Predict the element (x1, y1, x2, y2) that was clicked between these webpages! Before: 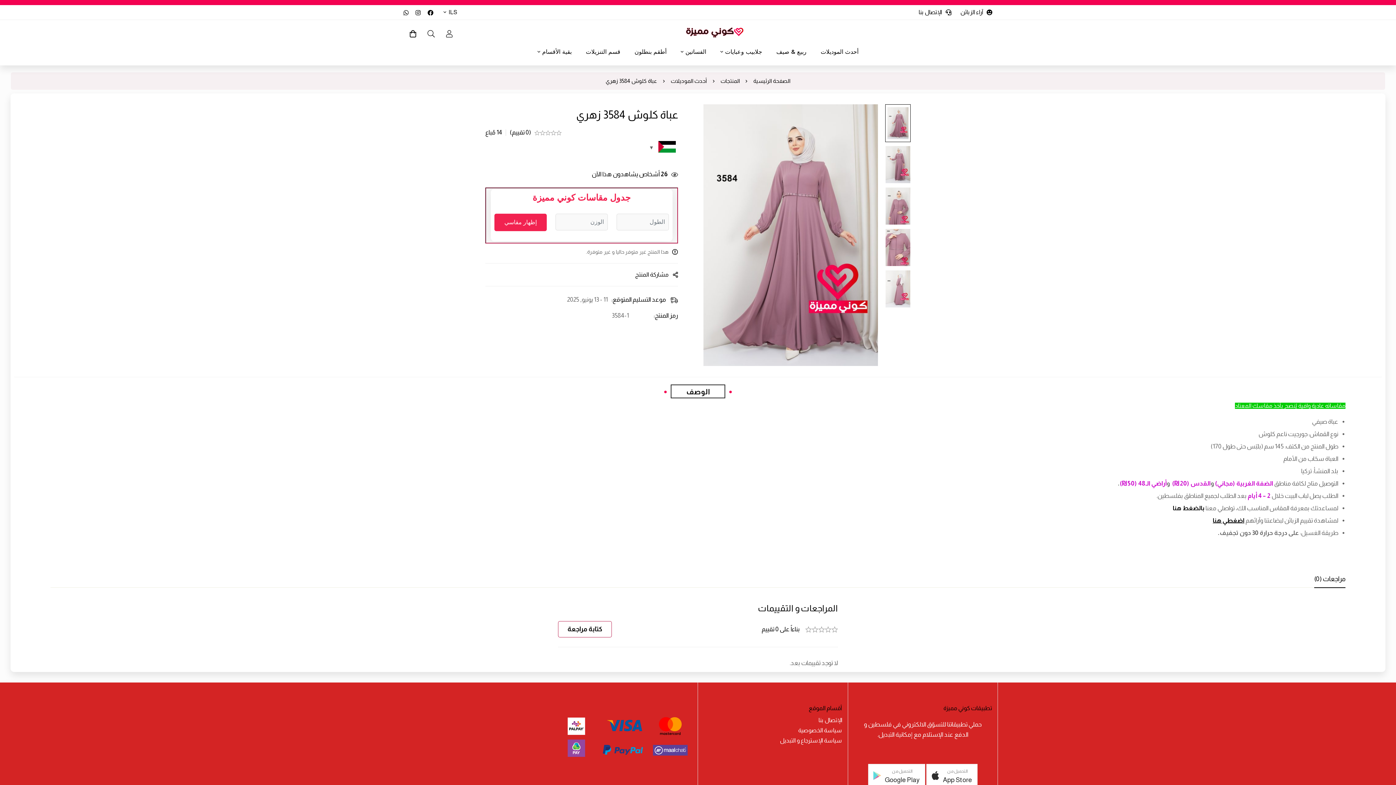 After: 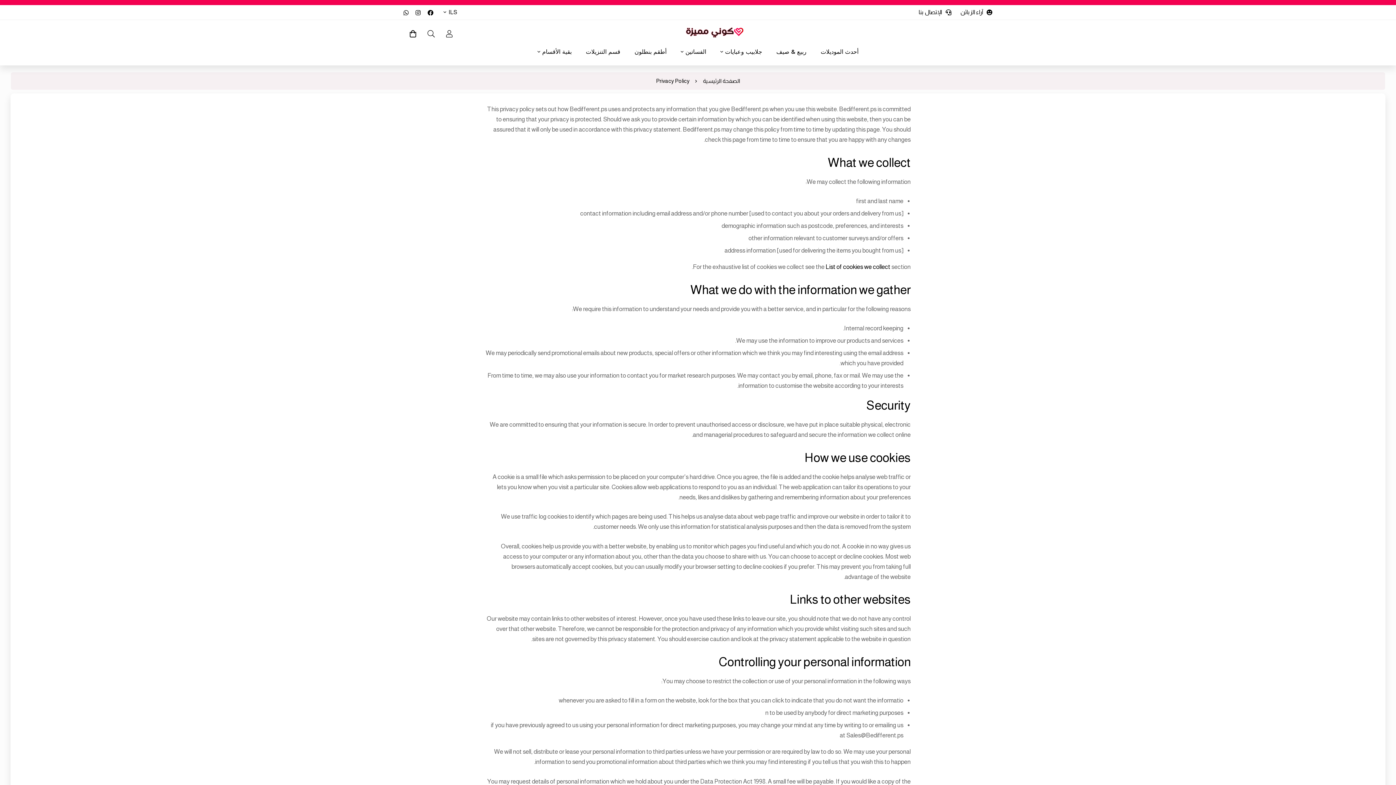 Action: bbox: (798, 725, 842, 736) label: سياسة الخصوصية